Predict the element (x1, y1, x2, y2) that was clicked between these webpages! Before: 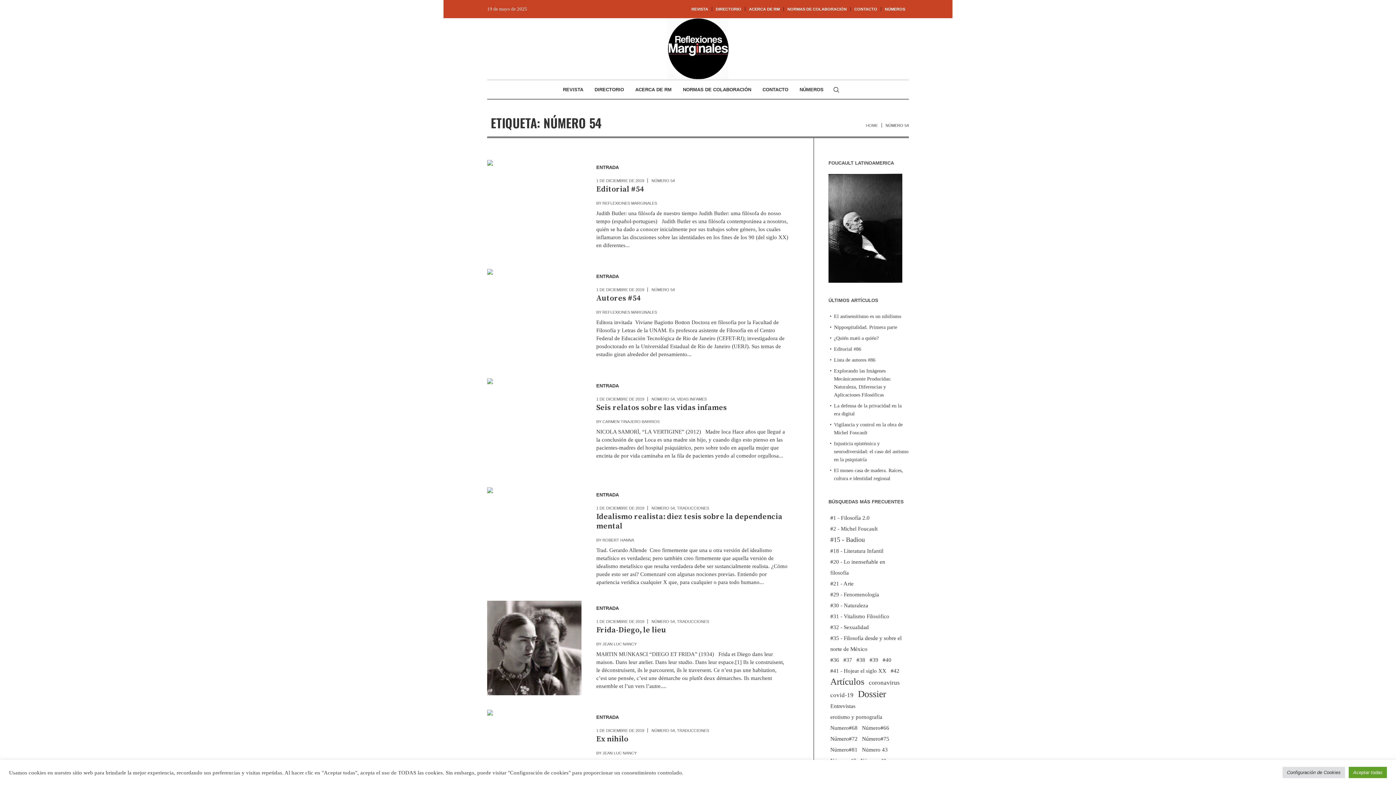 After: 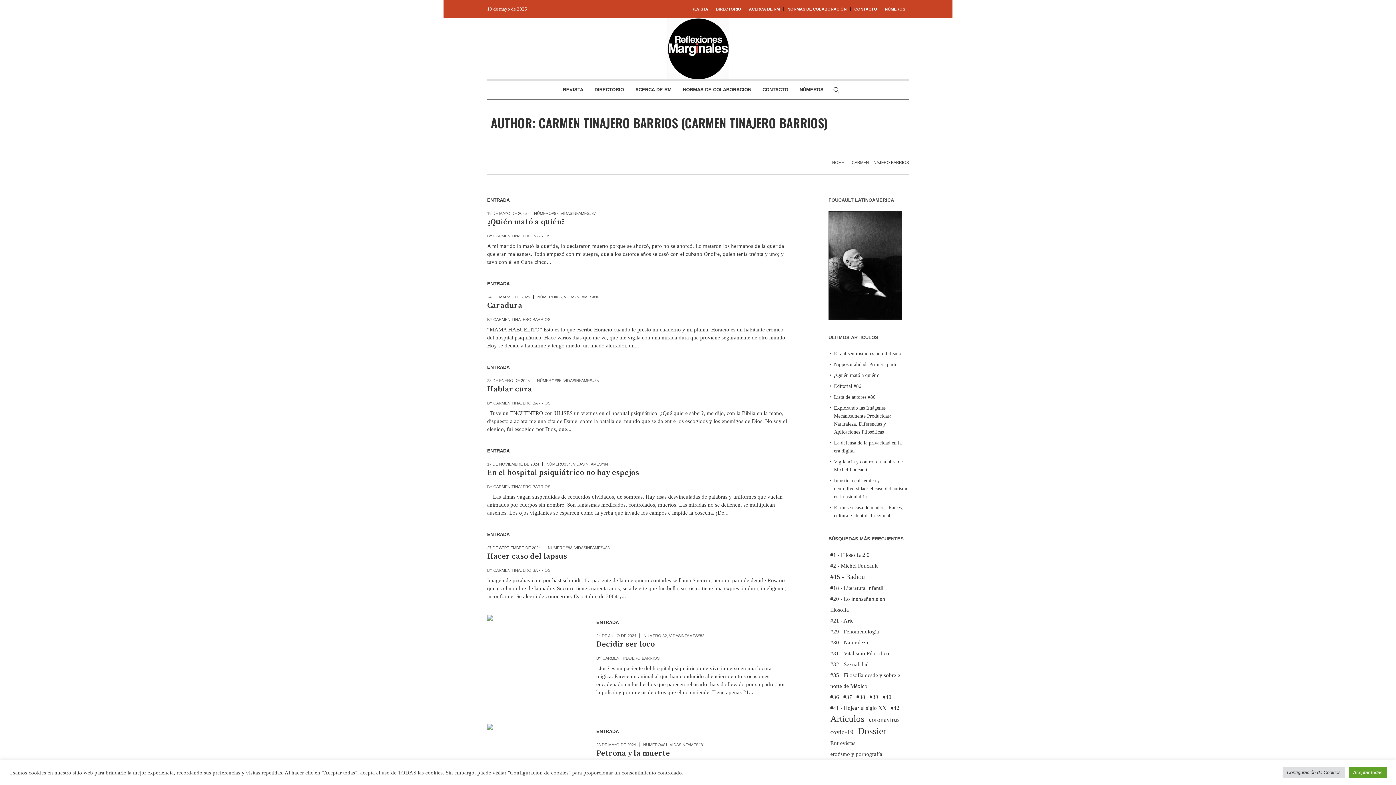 Action: bbox: (602, 419, 659, 423) label: CARMEN TINAJERO BARRIOS